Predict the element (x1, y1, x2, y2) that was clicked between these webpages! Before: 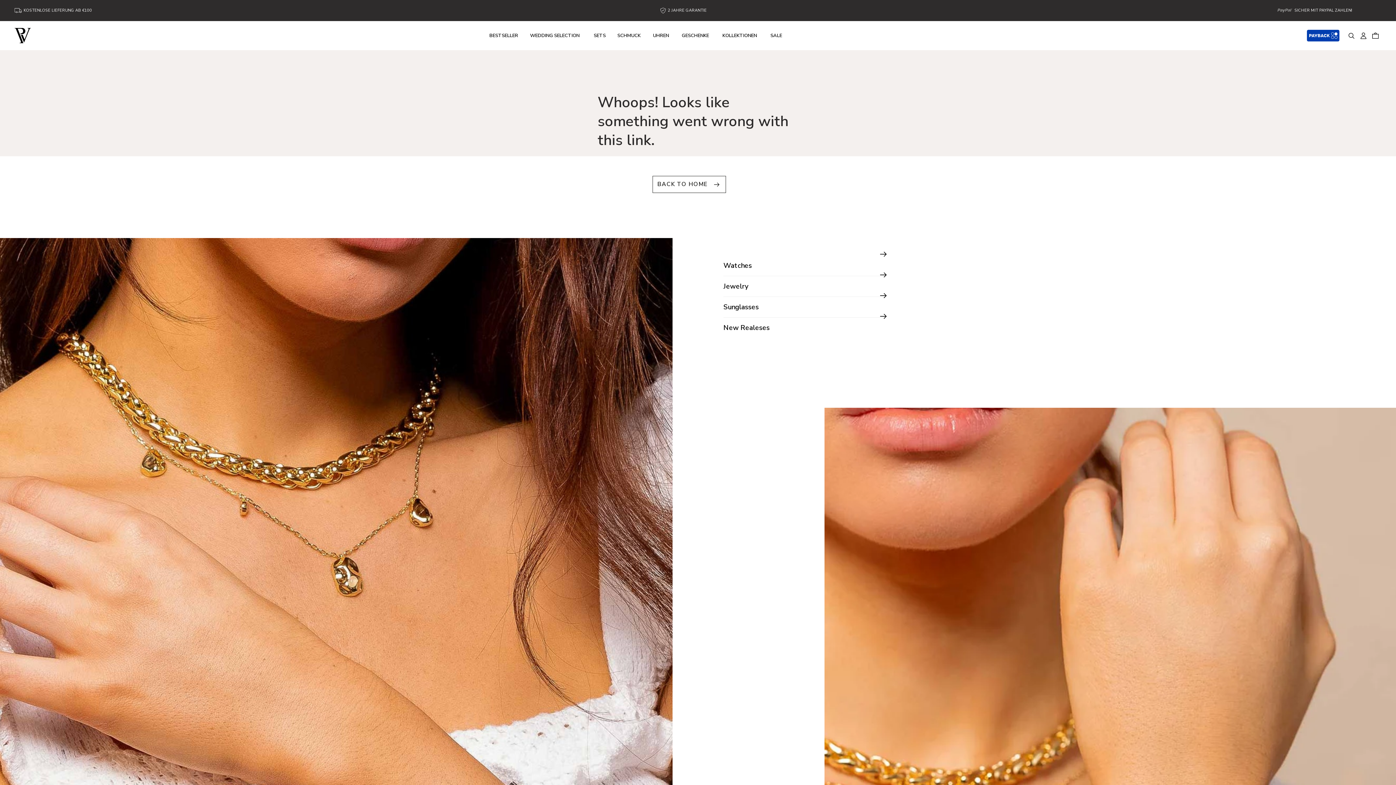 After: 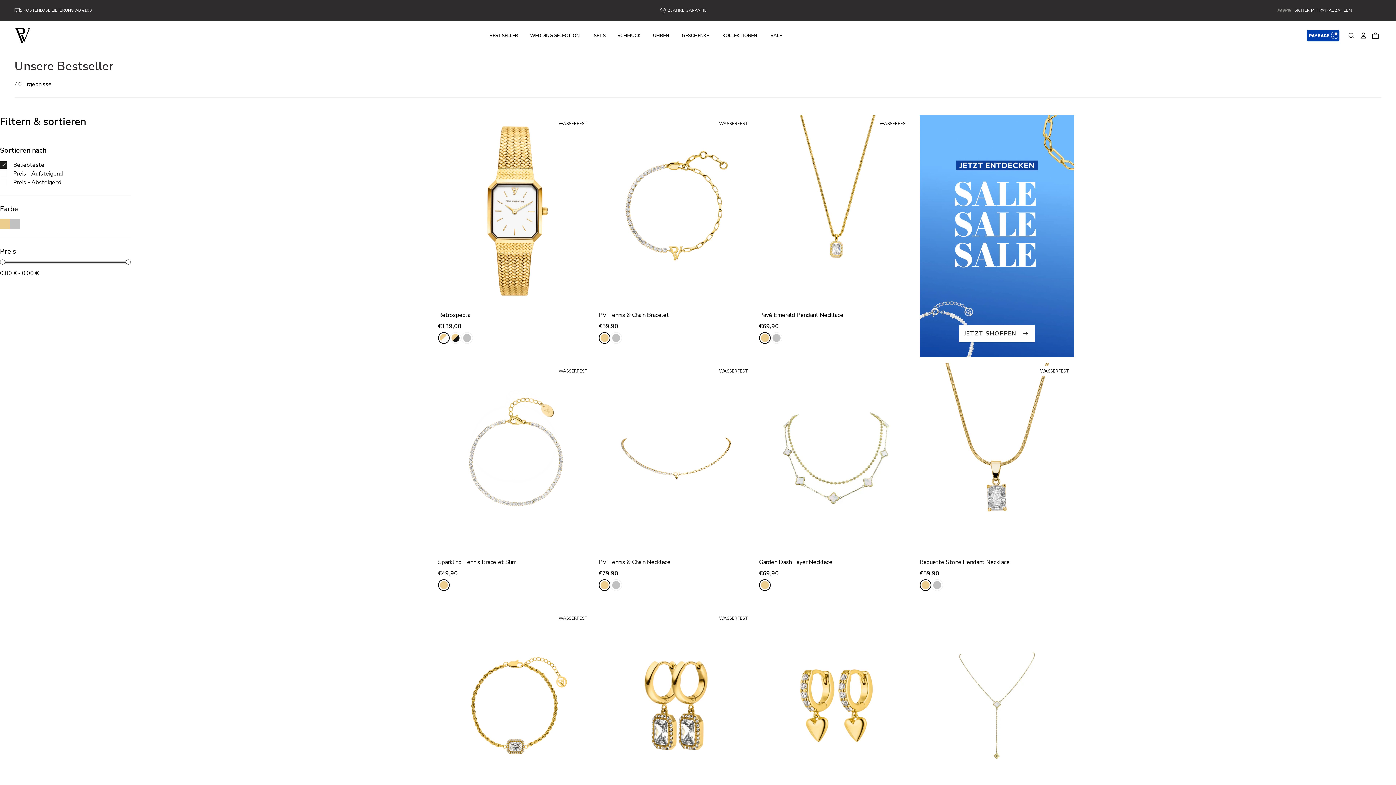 Action: label: BESTSELLER bbox: (489, 21, 518, 50)